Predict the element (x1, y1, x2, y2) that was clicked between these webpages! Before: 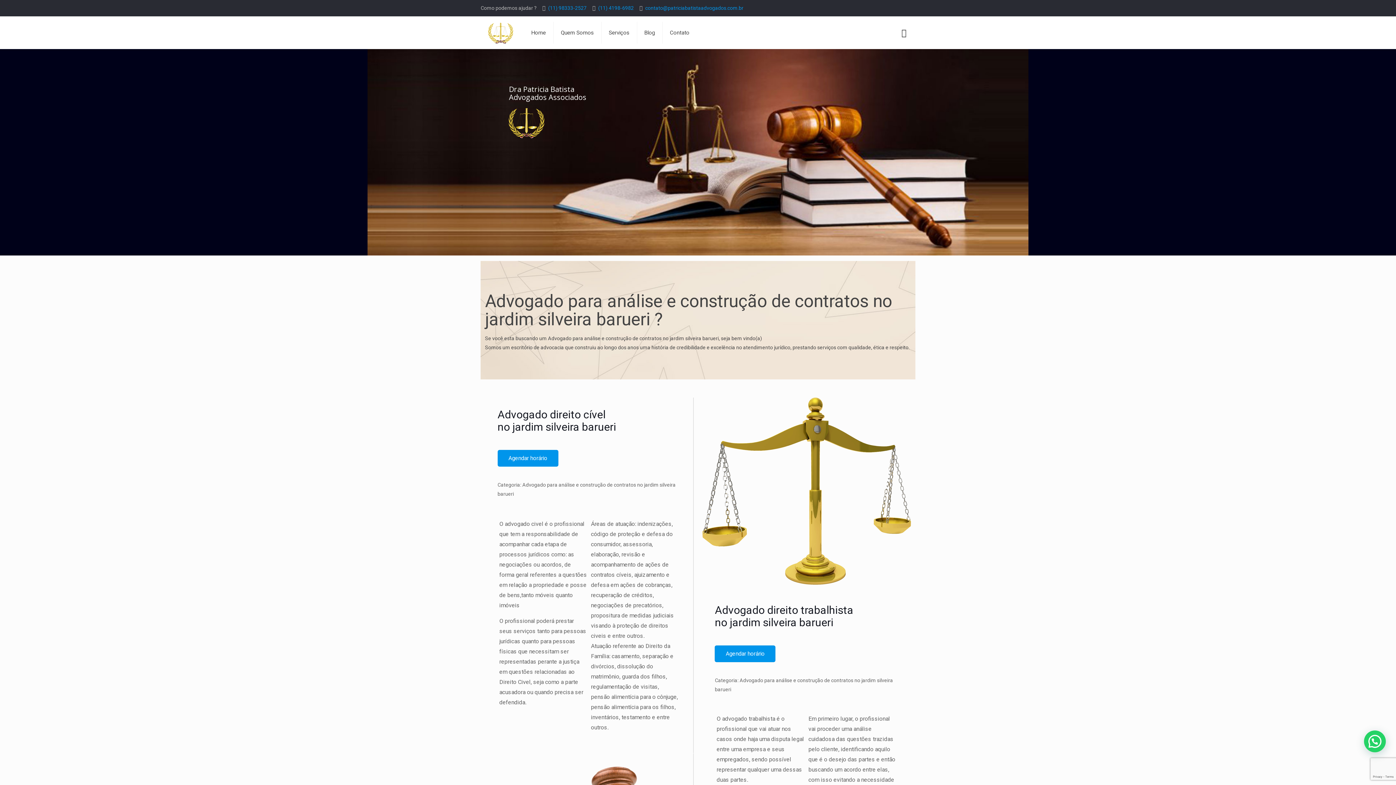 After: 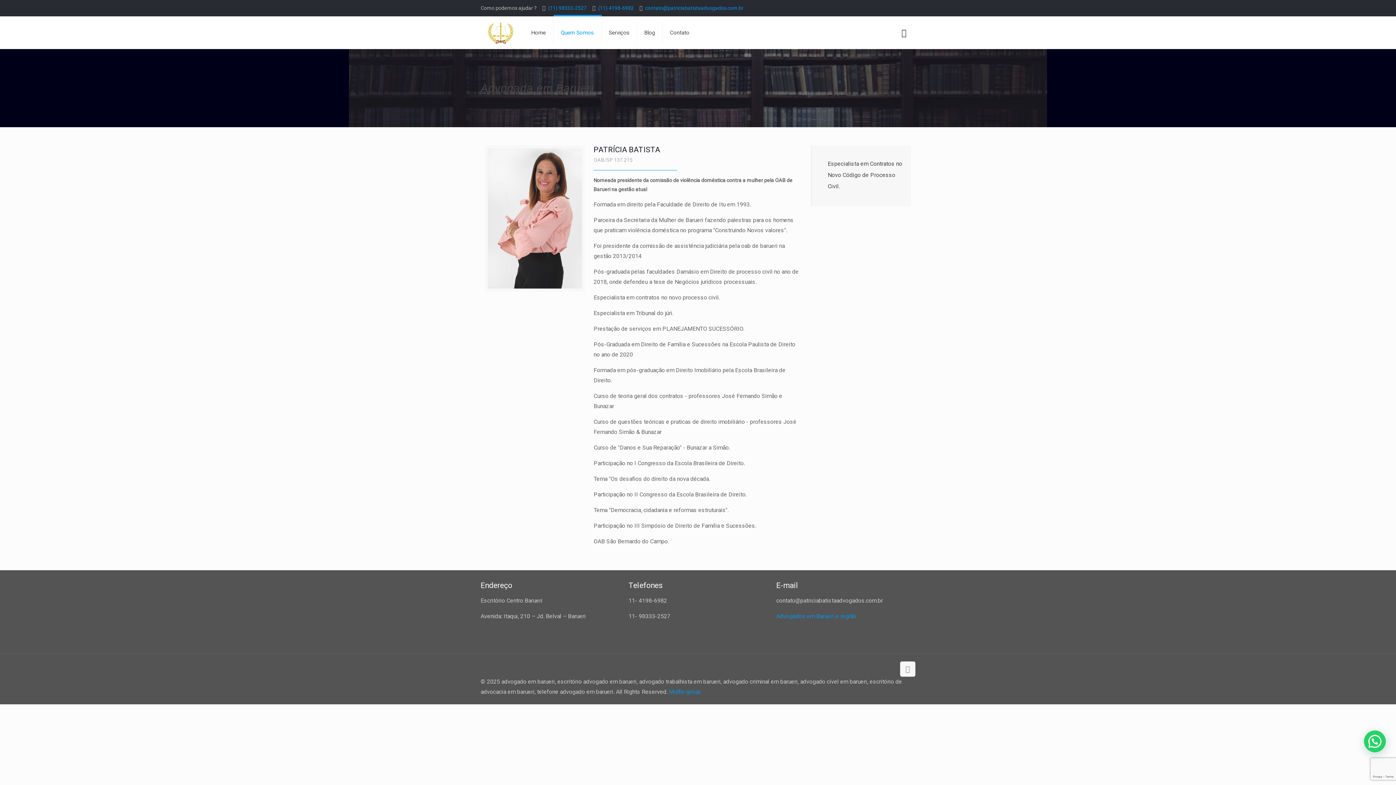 Action: bbox: (553, 16, 601, 49) label: Quem Somos